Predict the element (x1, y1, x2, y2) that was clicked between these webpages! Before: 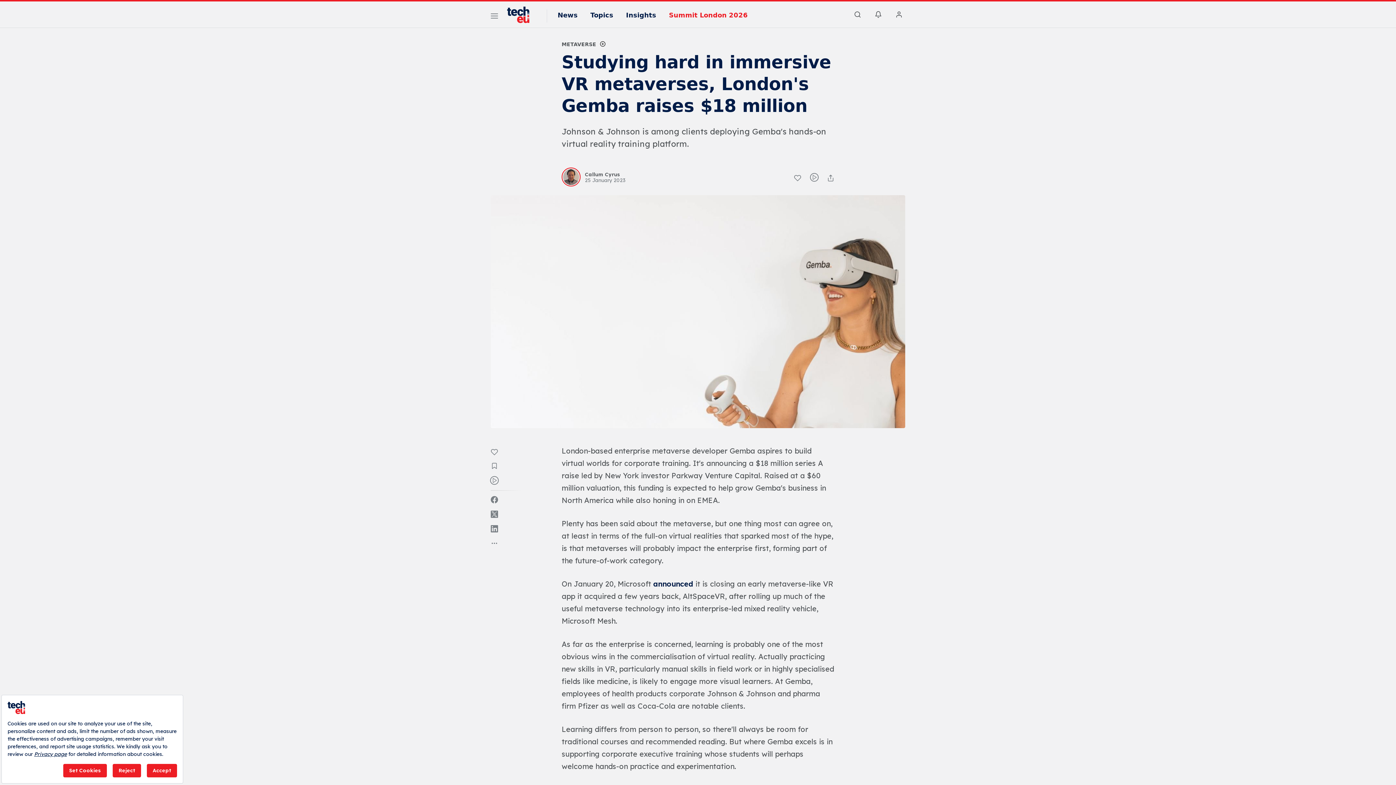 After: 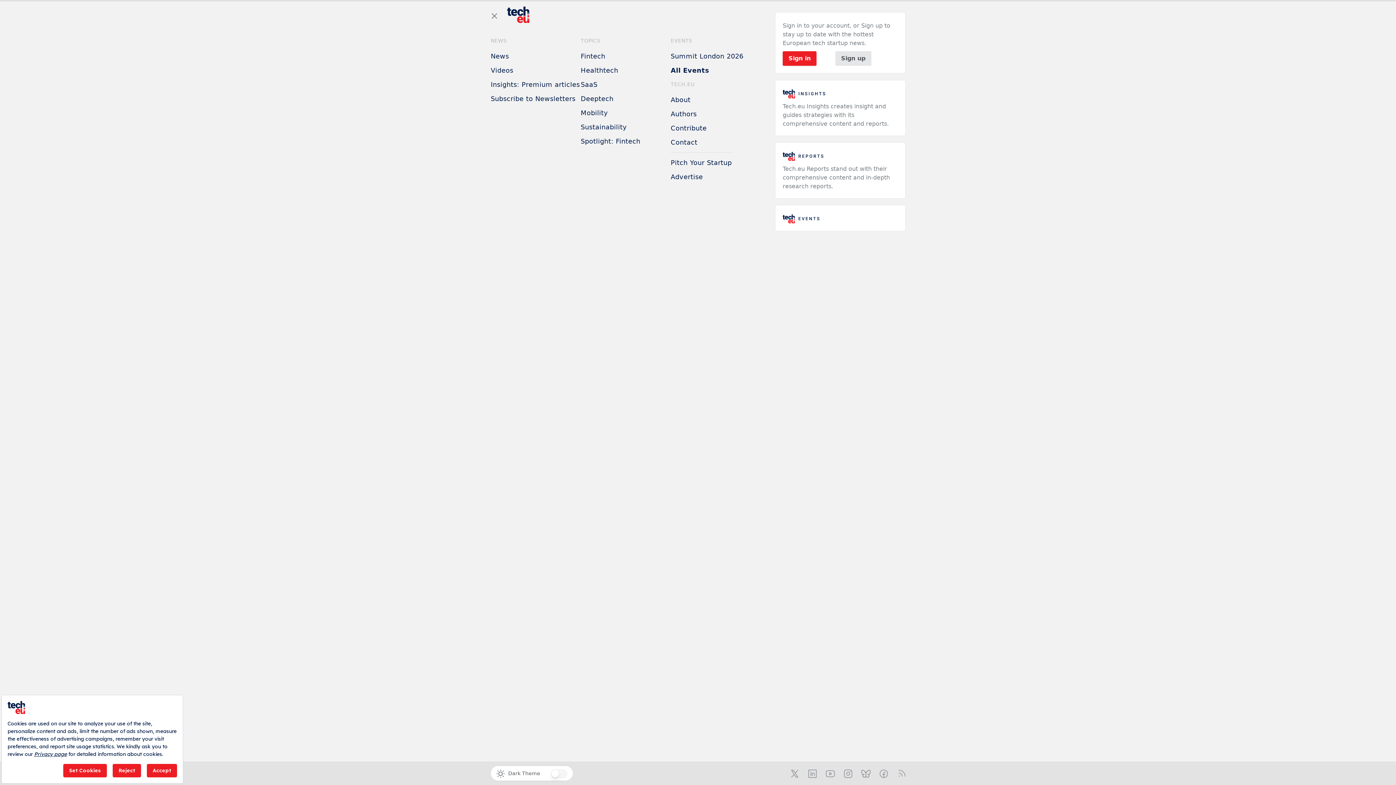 Action: label: Menu bbox: (490, 13, 498, 20)